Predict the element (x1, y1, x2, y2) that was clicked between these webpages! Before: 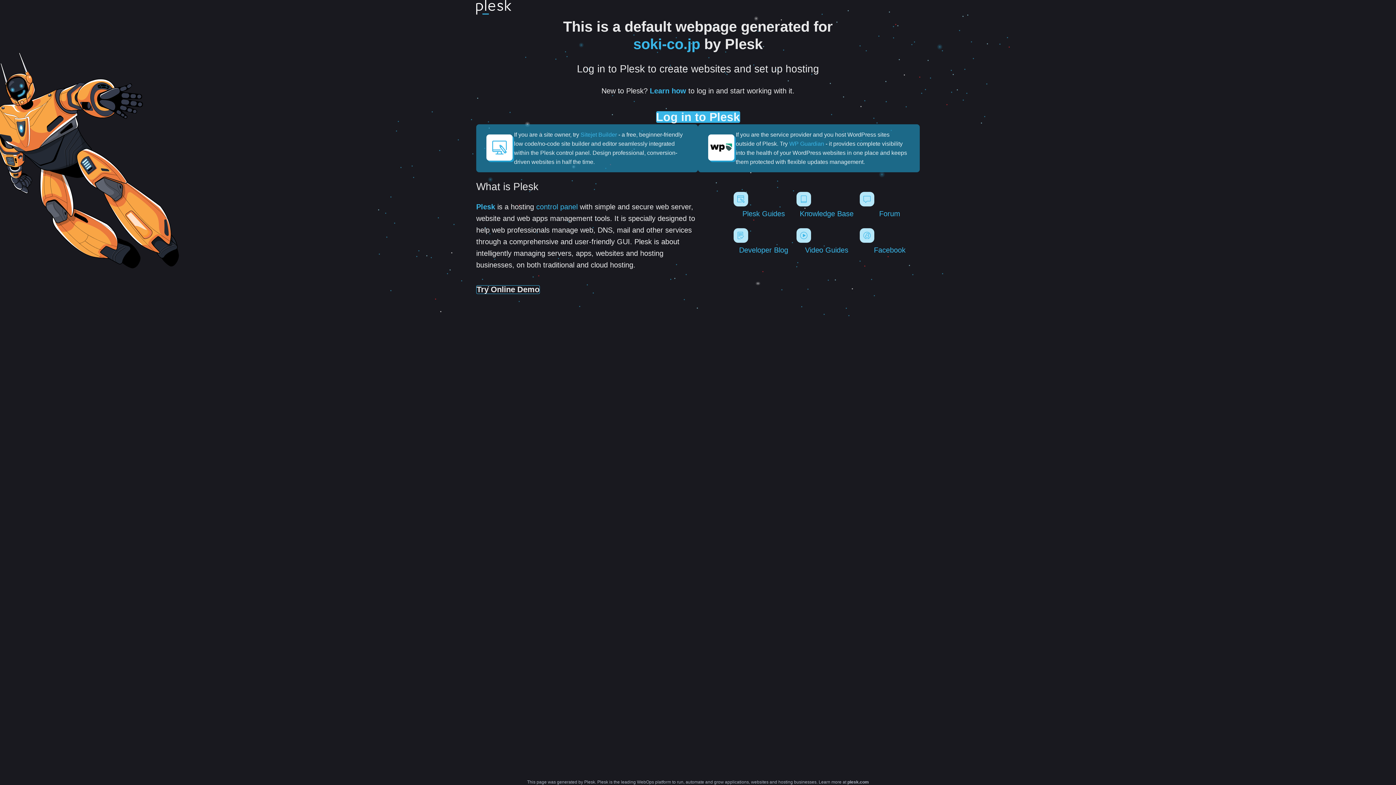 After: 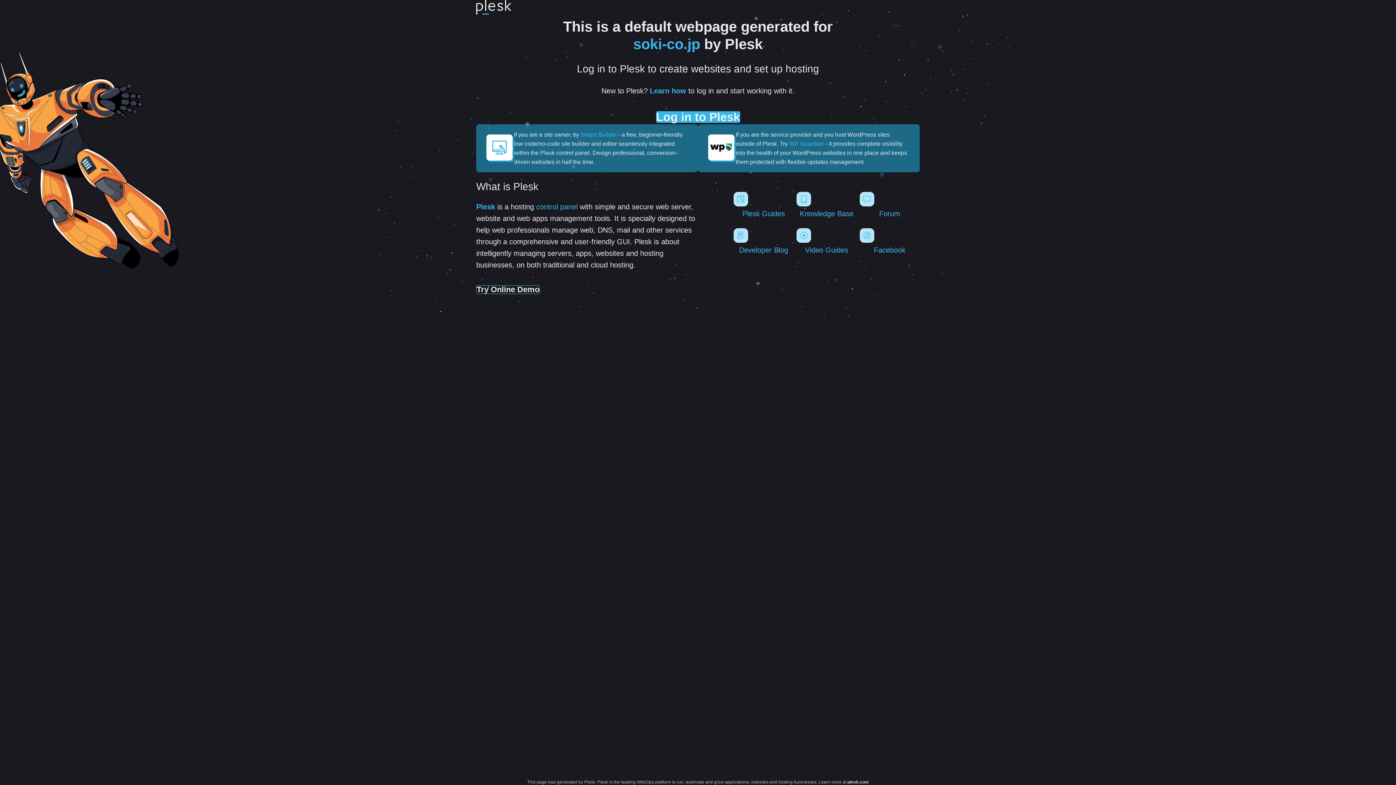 Action: bbox: (847, 780, 869, 785) label: plesk.com